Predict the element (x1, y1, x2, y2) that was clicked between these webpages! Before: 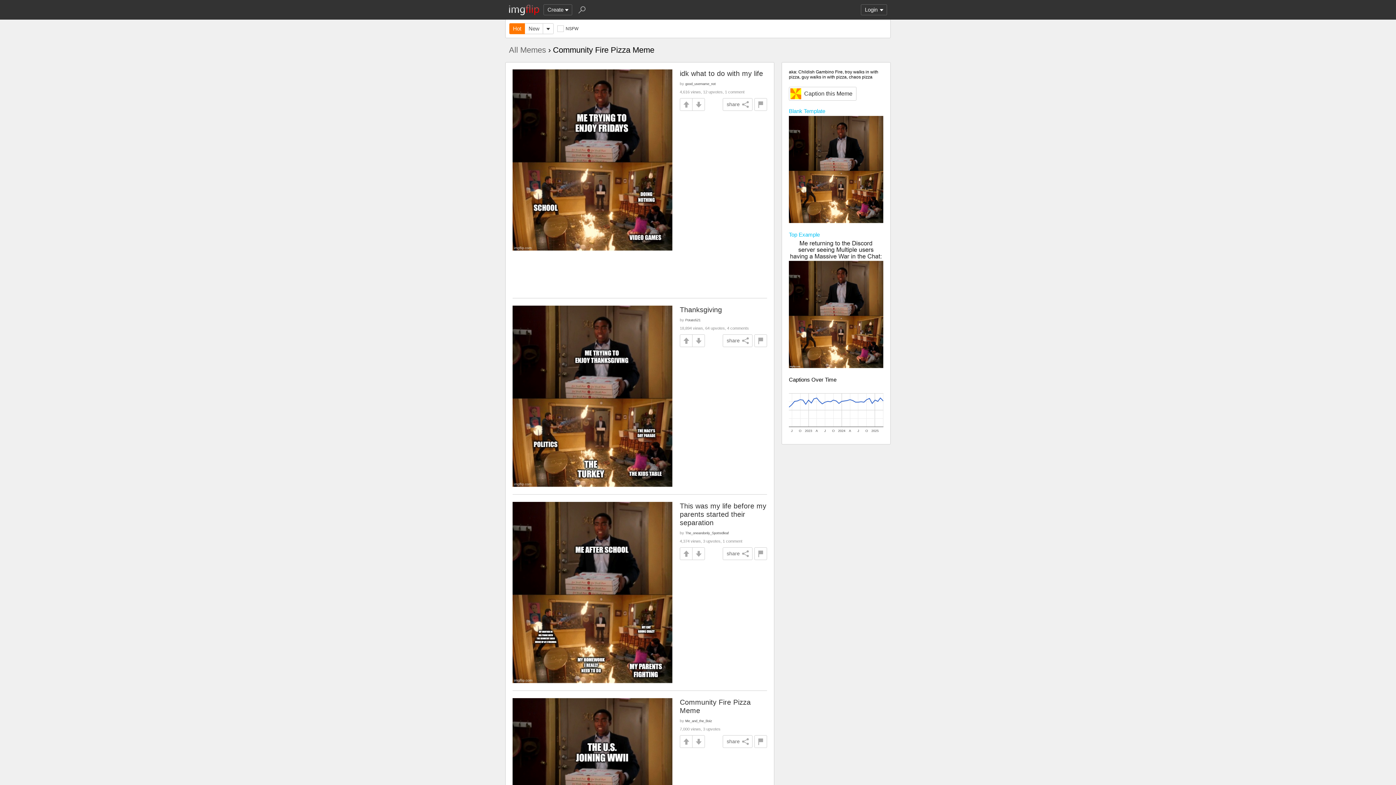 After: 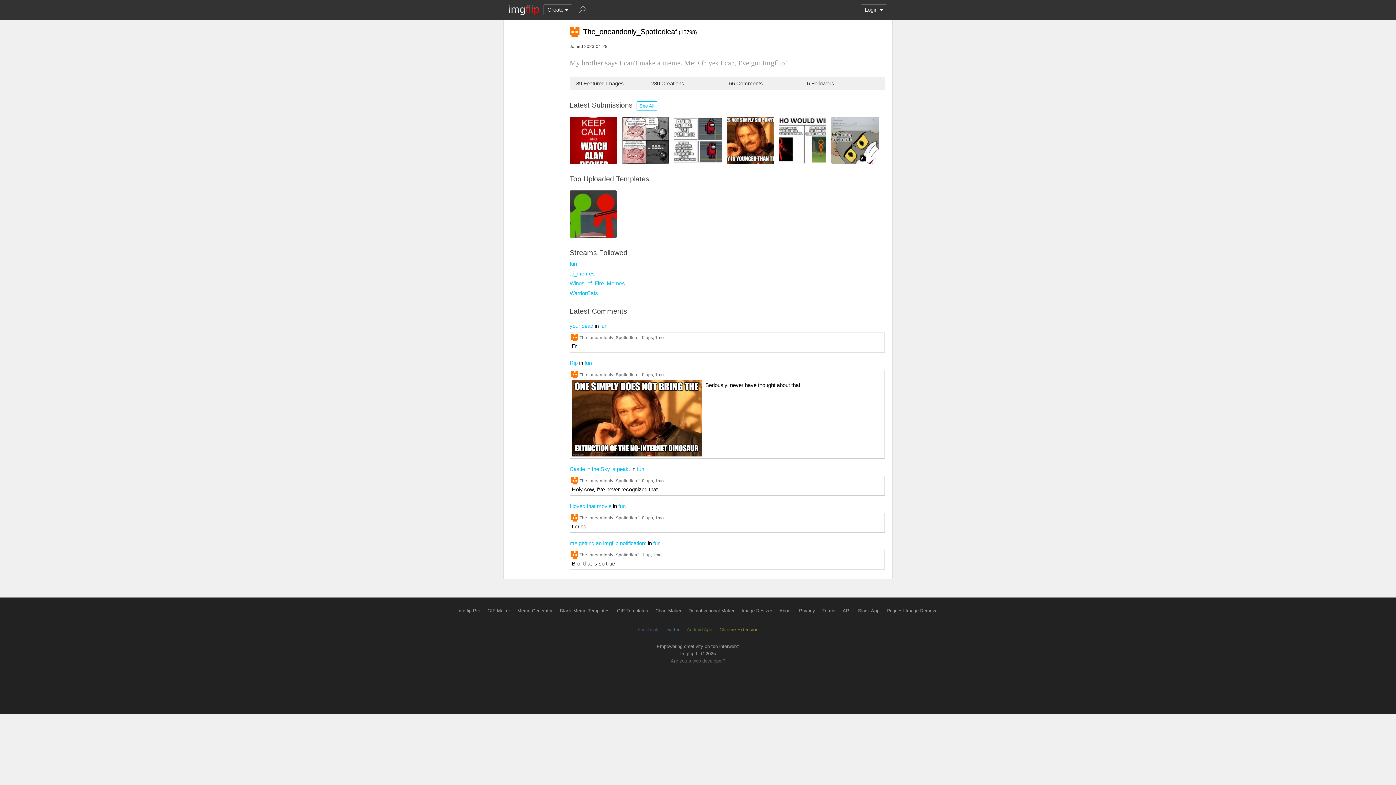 Action: bbox: (685, 531, 729, 535) label: The_oneandonly_Spottedleaf